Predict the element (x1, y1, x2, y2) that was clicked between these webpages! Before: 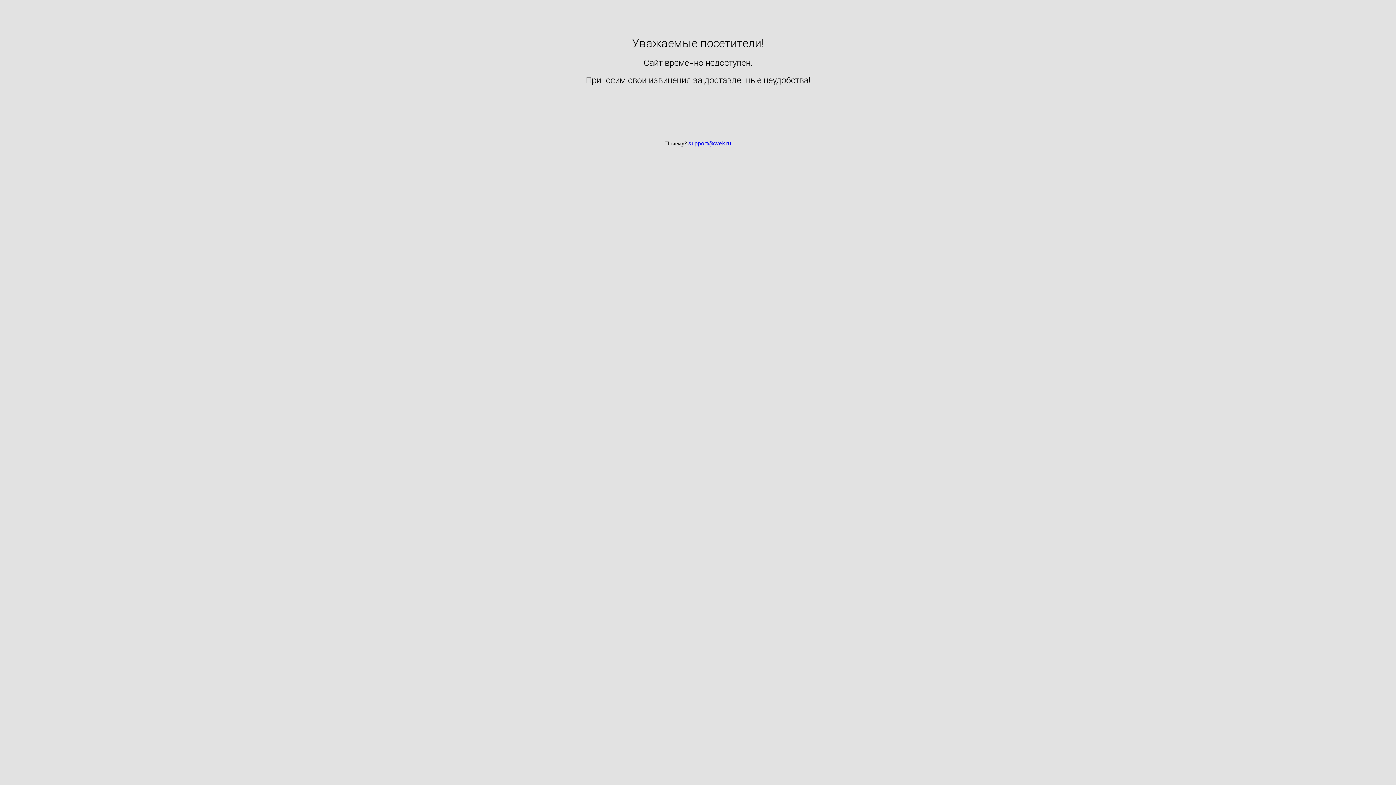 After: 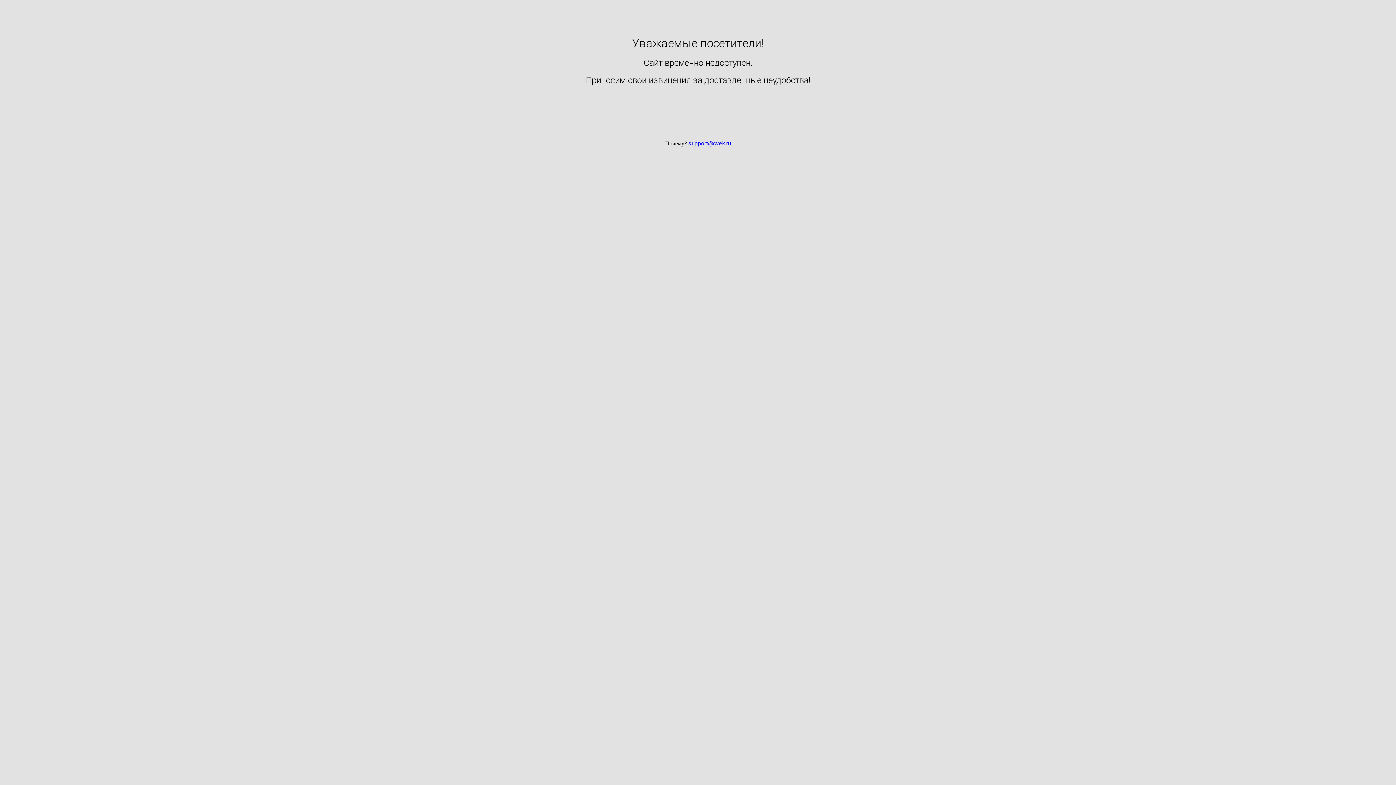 Action: bbox: (688, 140, 731, 147) label: support@cvek.ru